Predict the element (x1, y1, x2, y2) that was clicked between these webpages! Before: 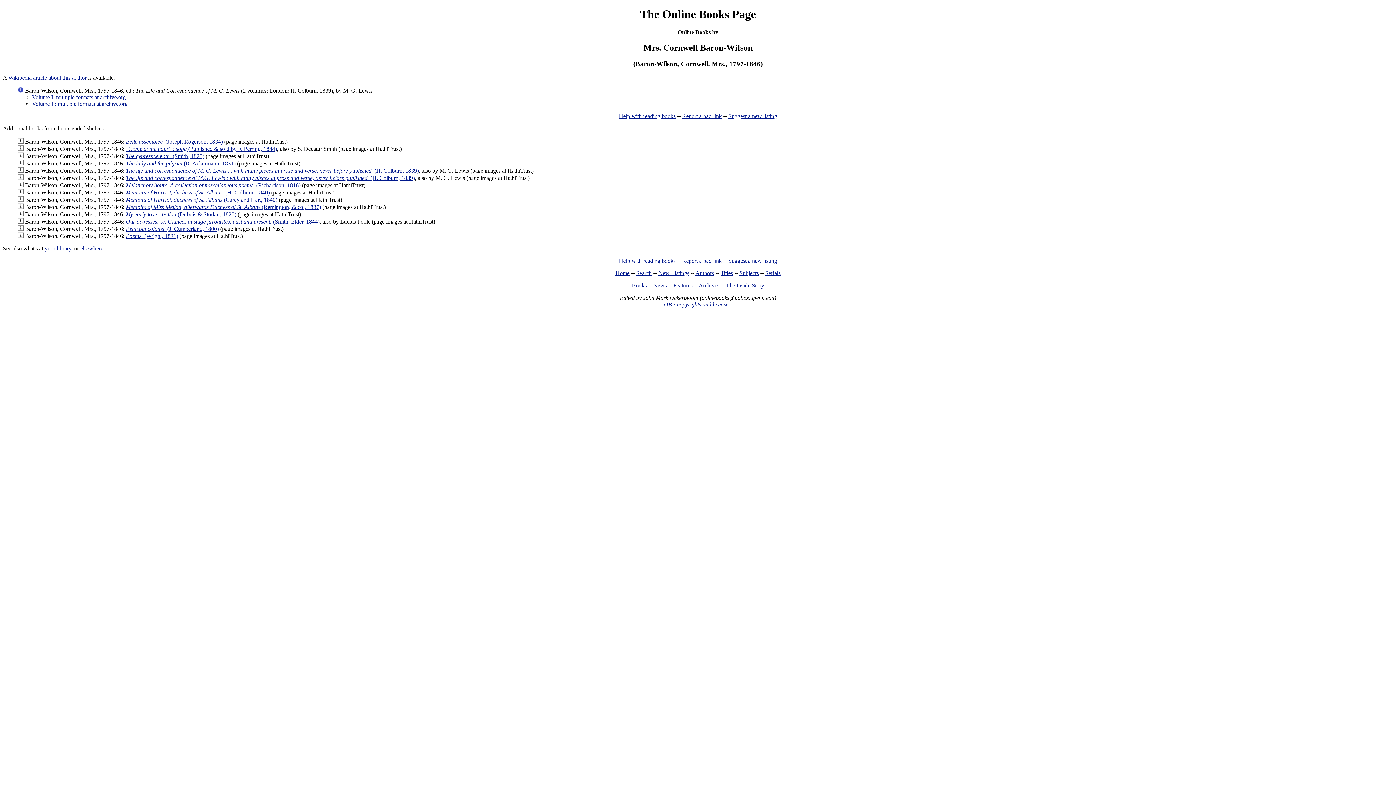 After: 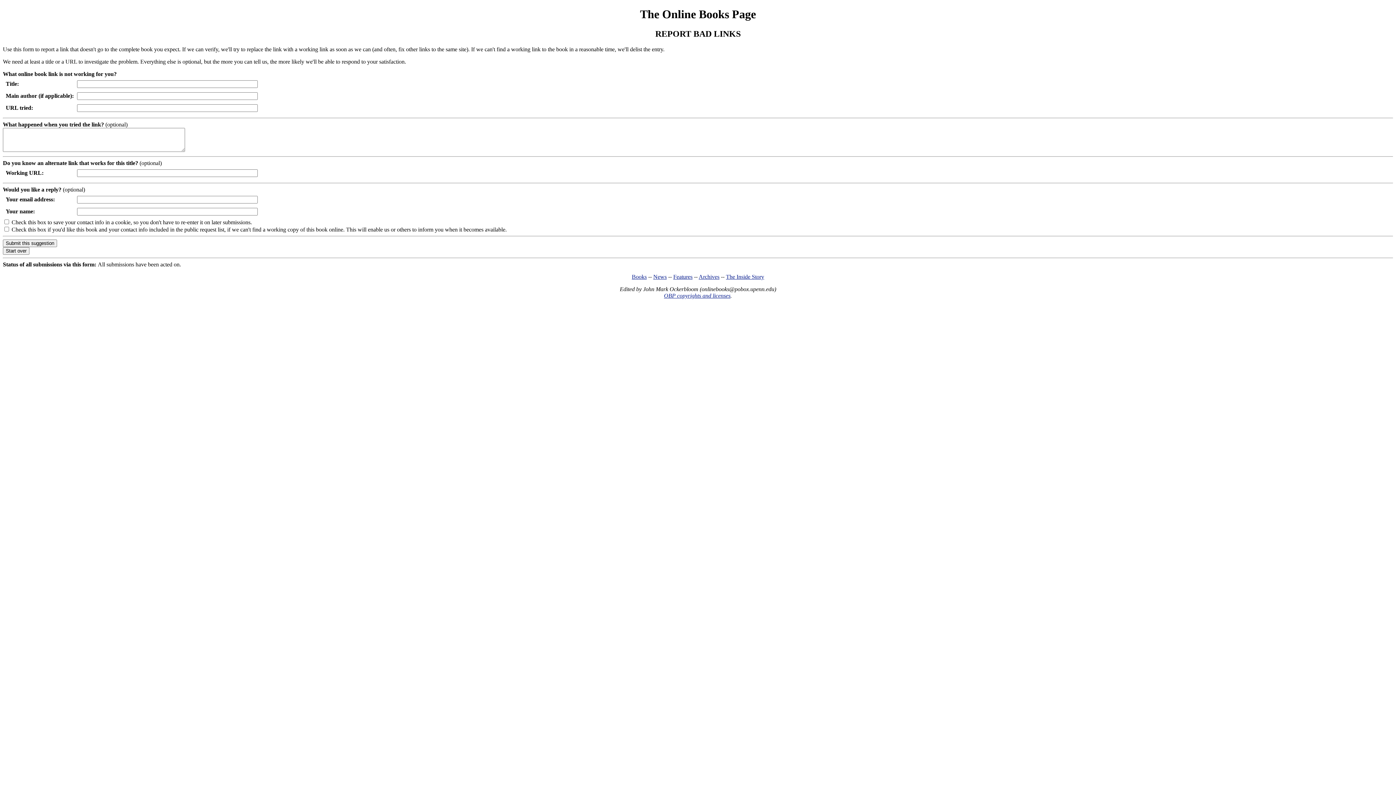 Action: label: Report a bad link bbox: (682, 257, 722, 264)